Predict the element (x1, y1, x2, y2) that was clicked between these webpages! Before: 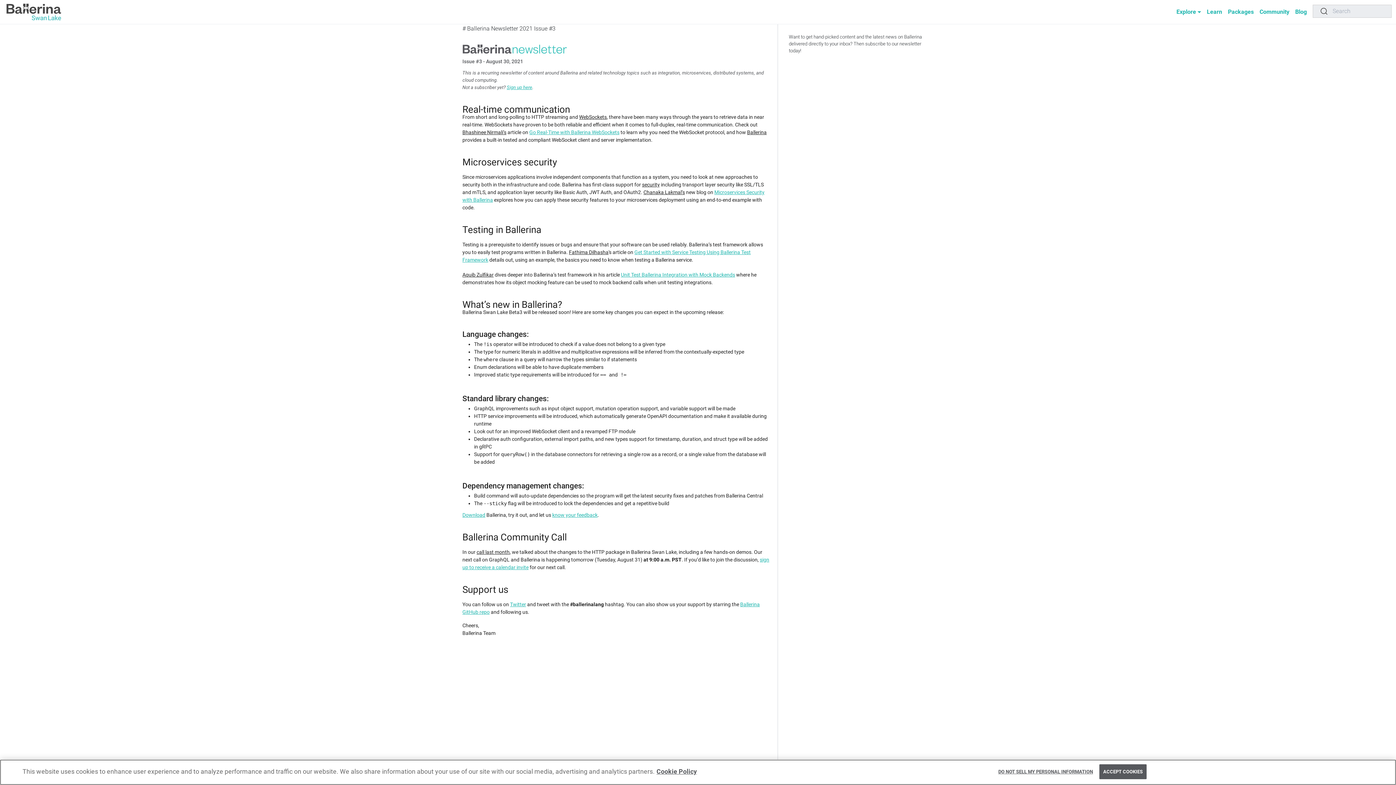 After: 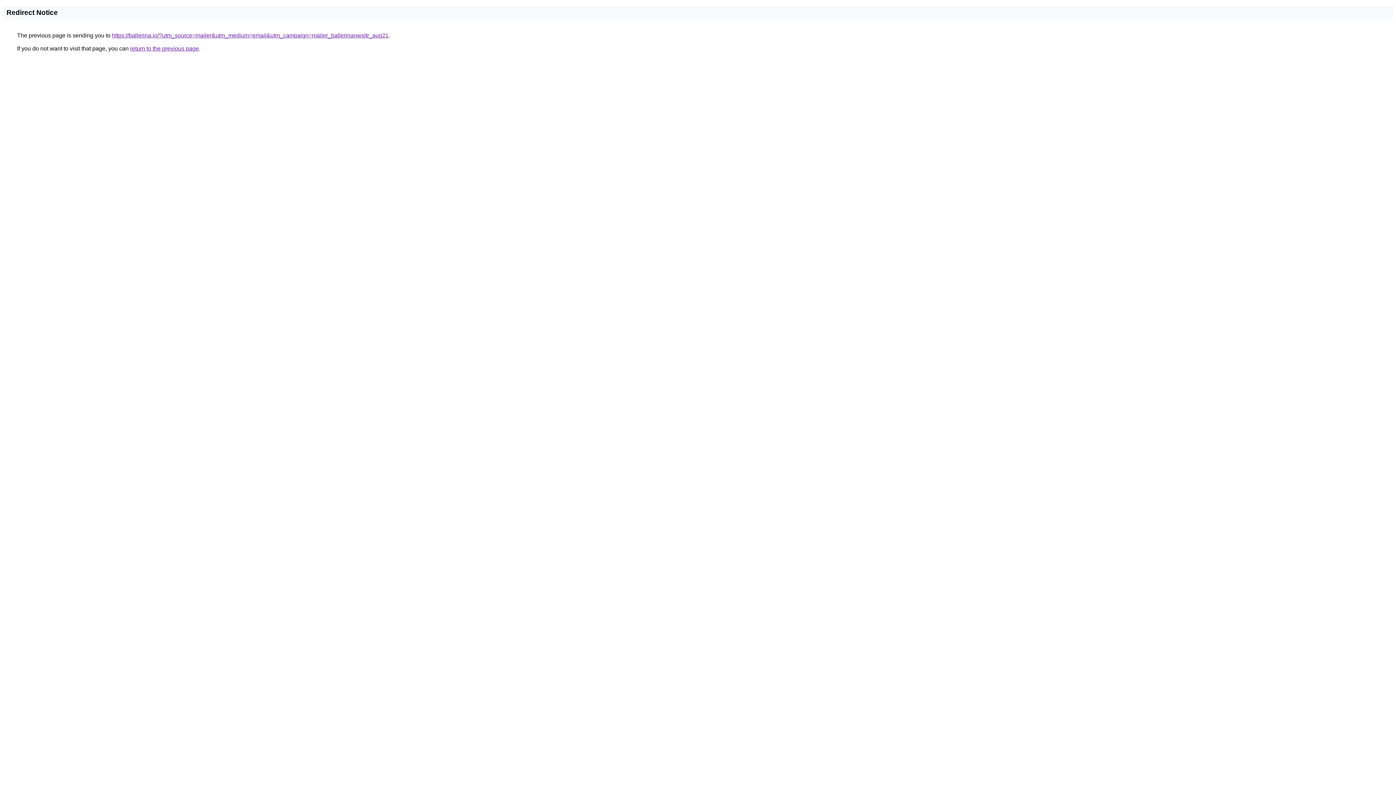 Action: bbox: (747, 129, 766, 135) label: Ballerina